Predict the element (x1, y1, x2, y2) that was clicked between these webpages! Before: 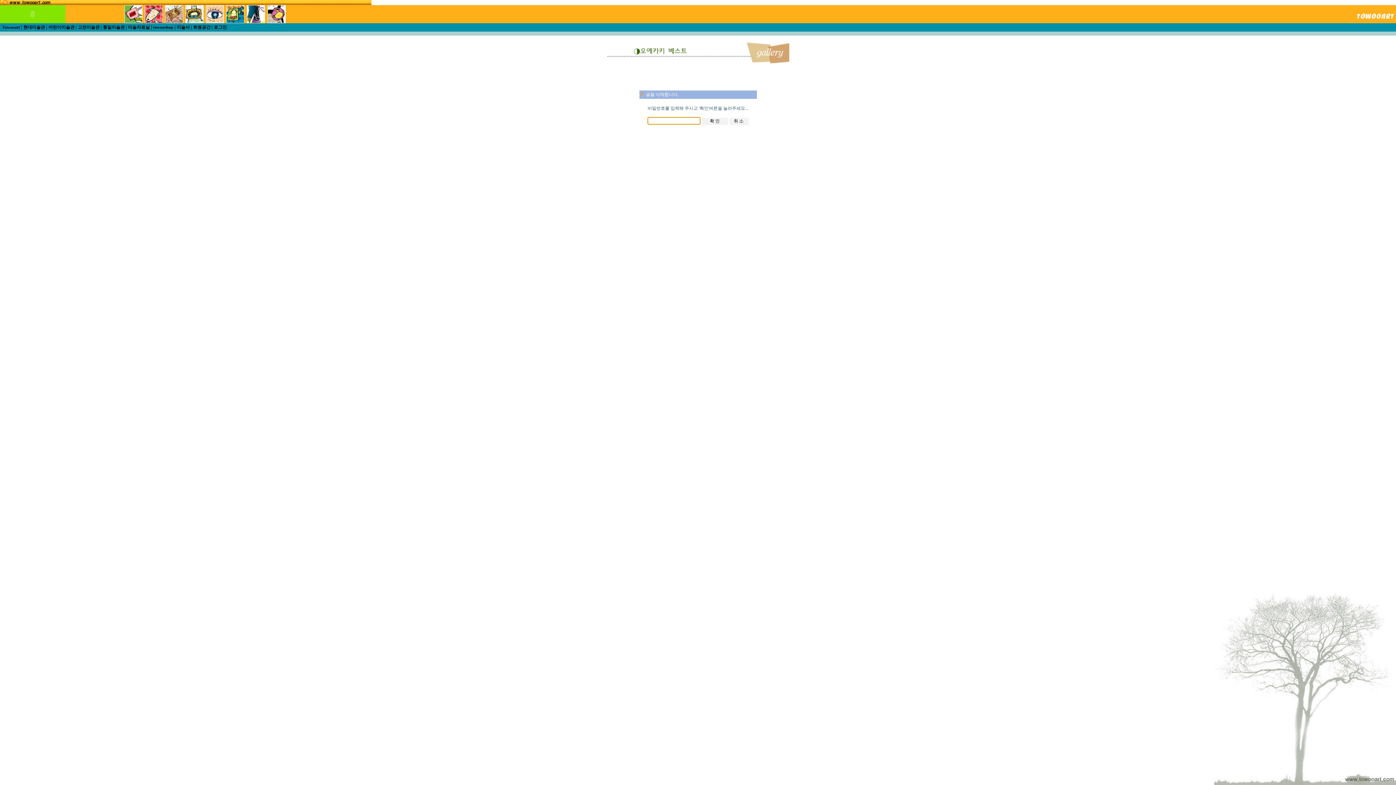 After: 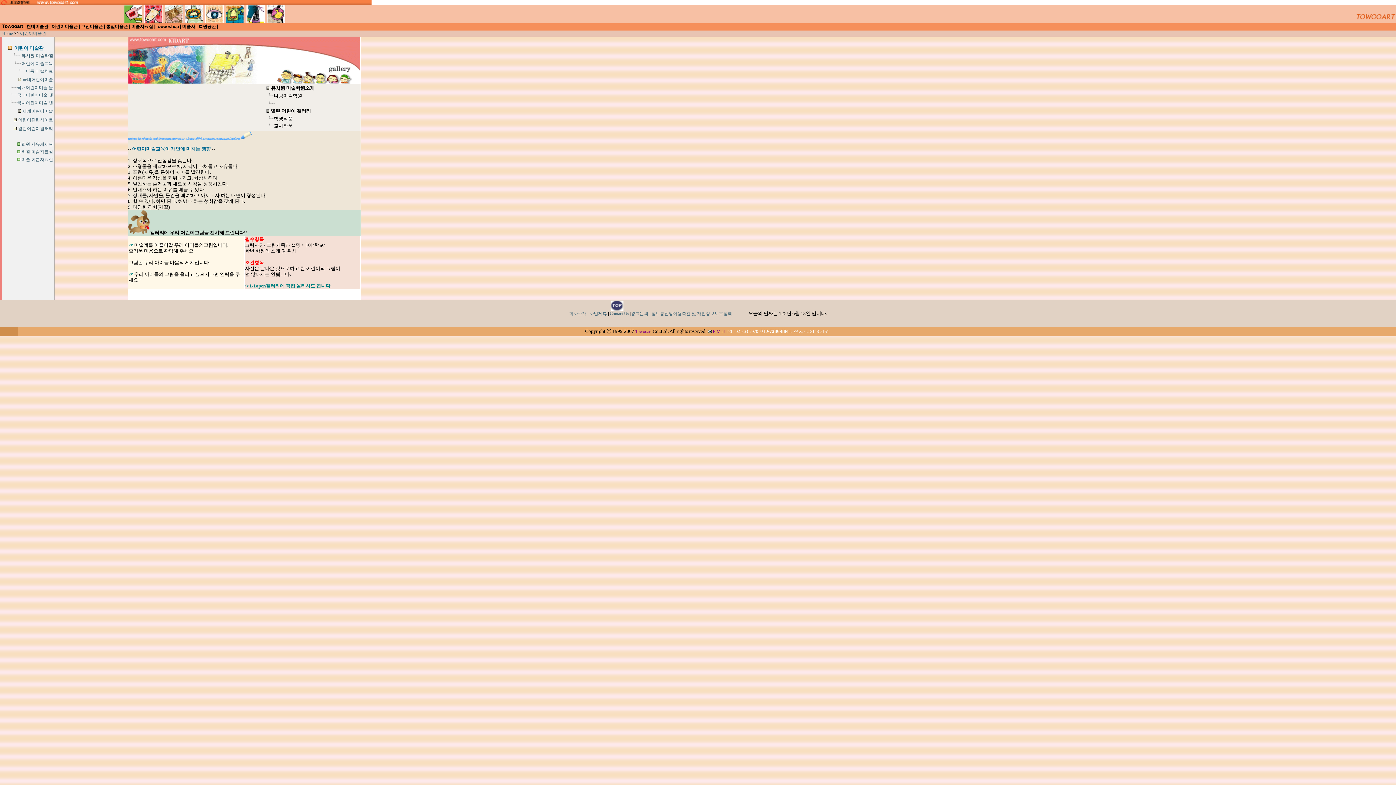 Action: bbox: (48, 24, 74, 29) label: 어린이미술관